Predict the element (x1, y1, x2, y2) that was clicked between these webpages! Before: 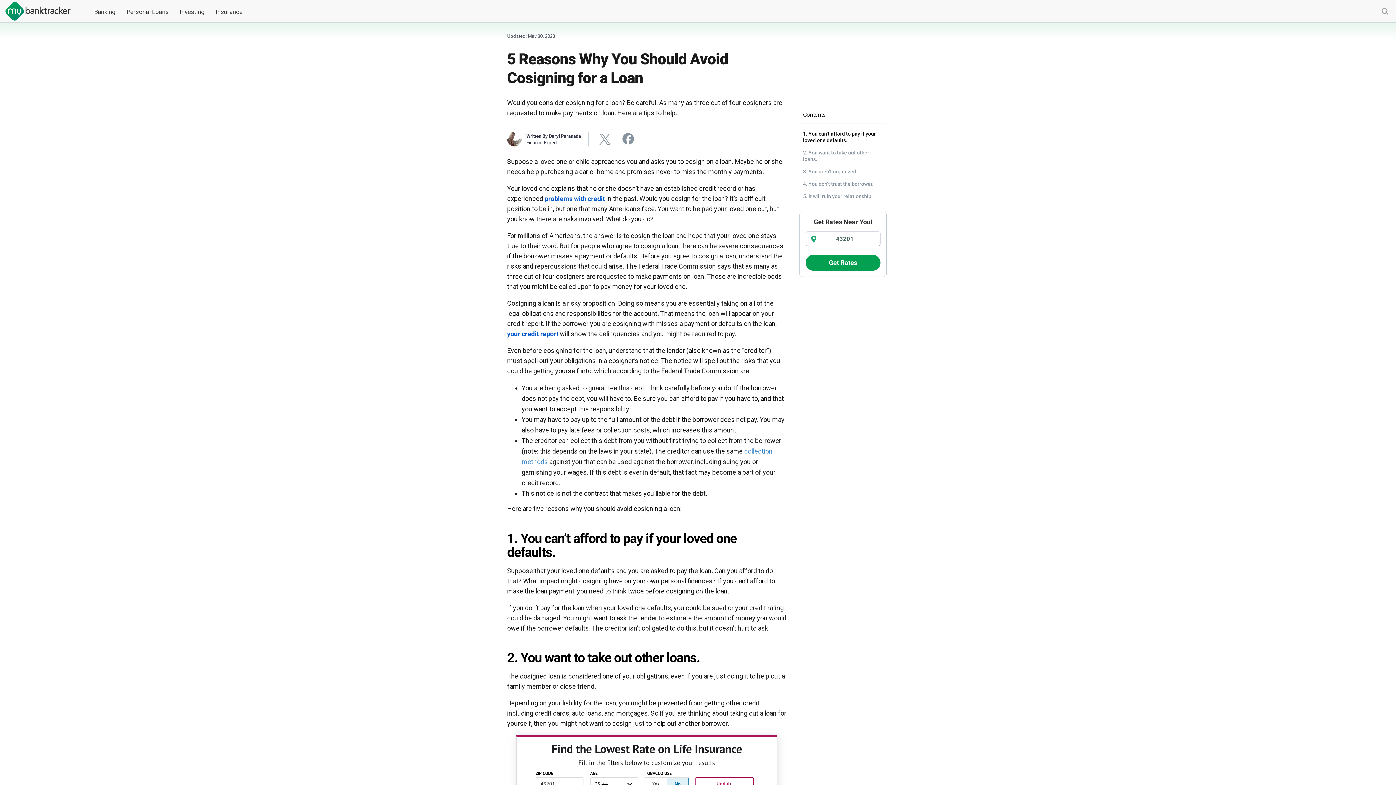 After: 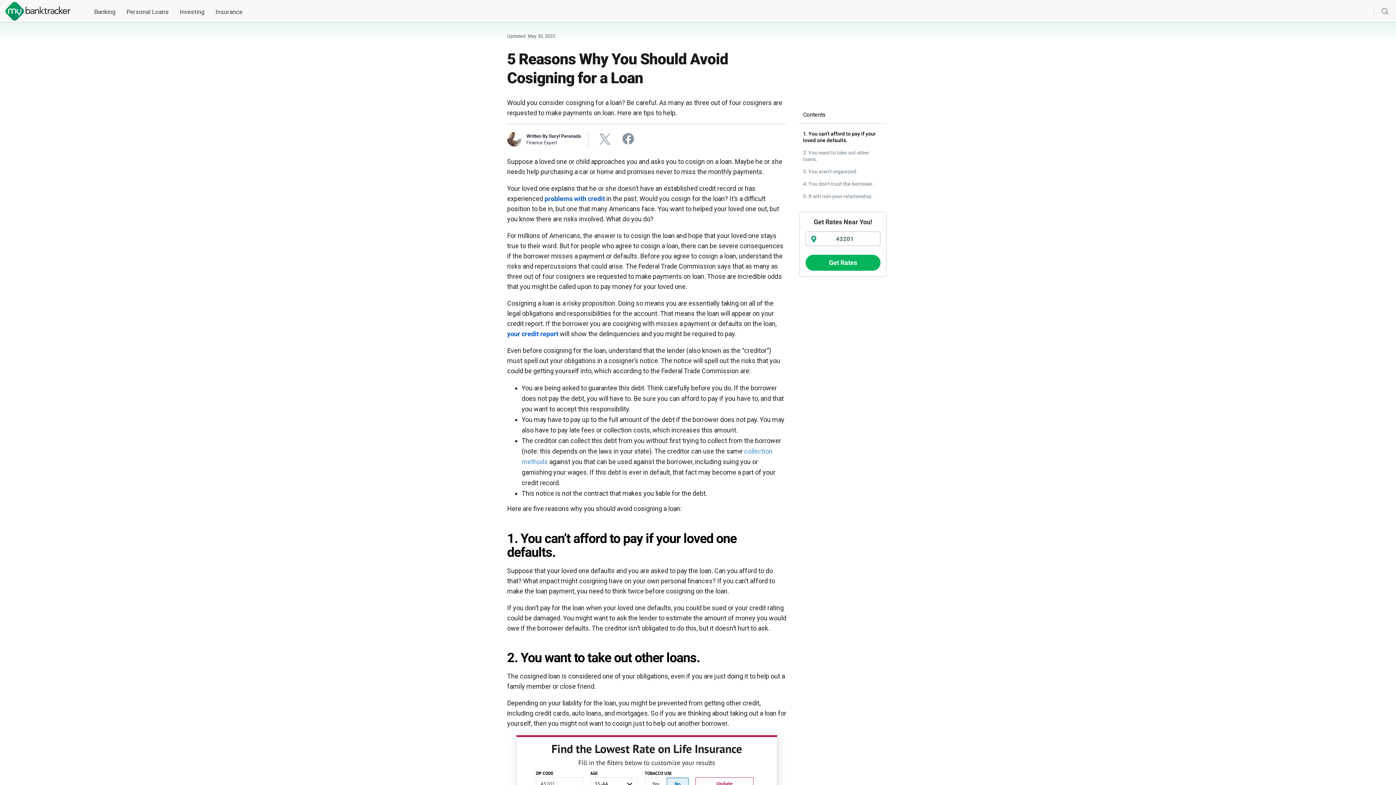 Action: bbox: (805, 254, 880, 270) label: Get Rates